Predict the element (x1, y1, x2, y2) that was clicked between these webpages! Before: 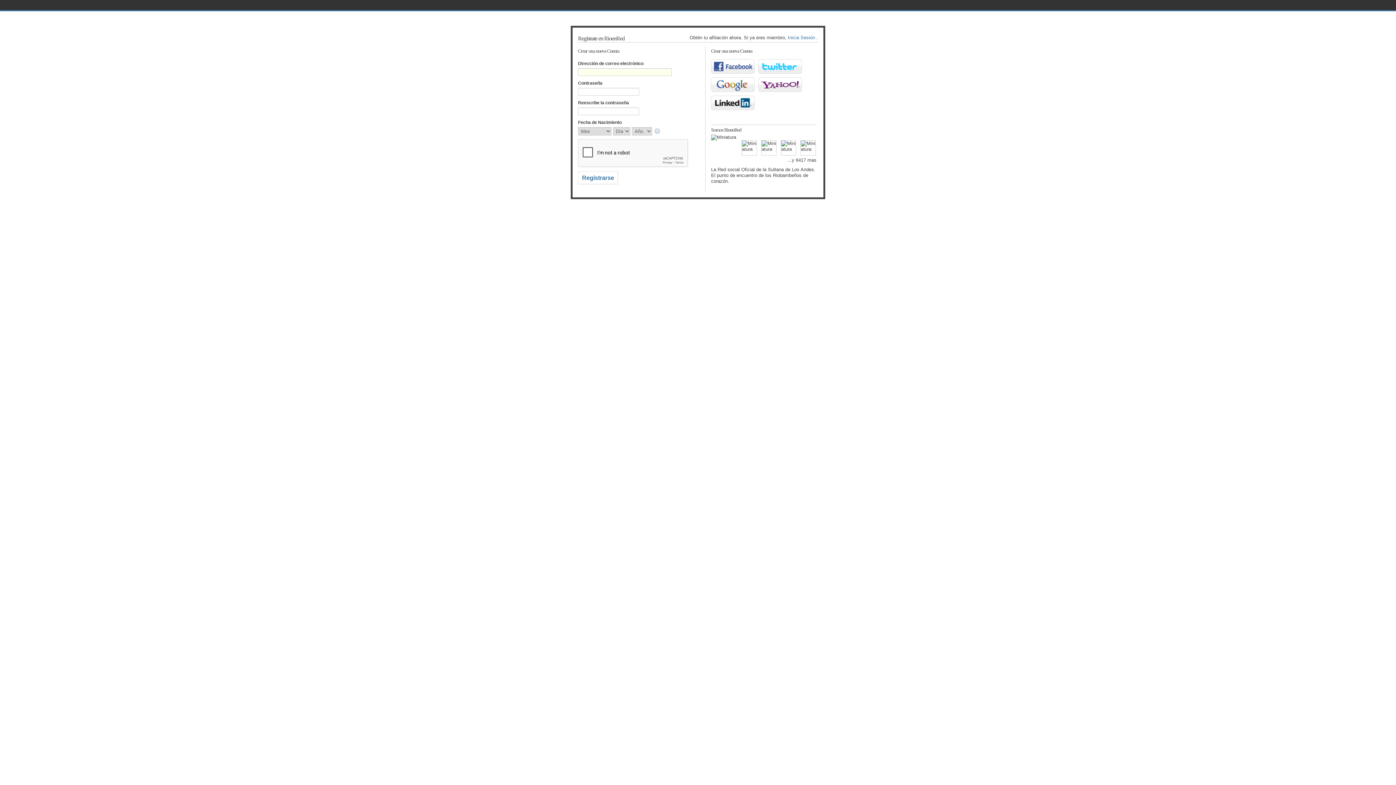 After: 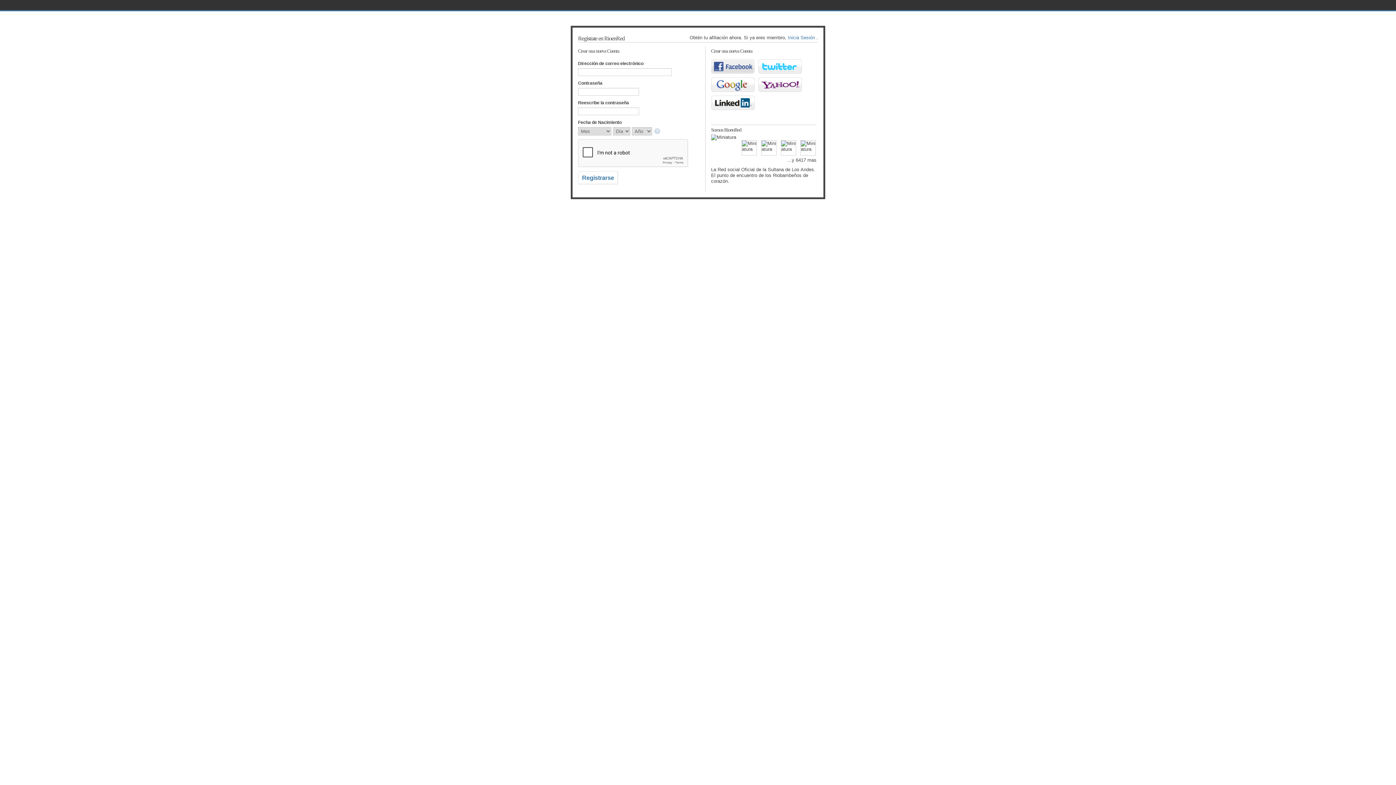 Action: label: Facebook bbox: (711, 59, 754, 73)